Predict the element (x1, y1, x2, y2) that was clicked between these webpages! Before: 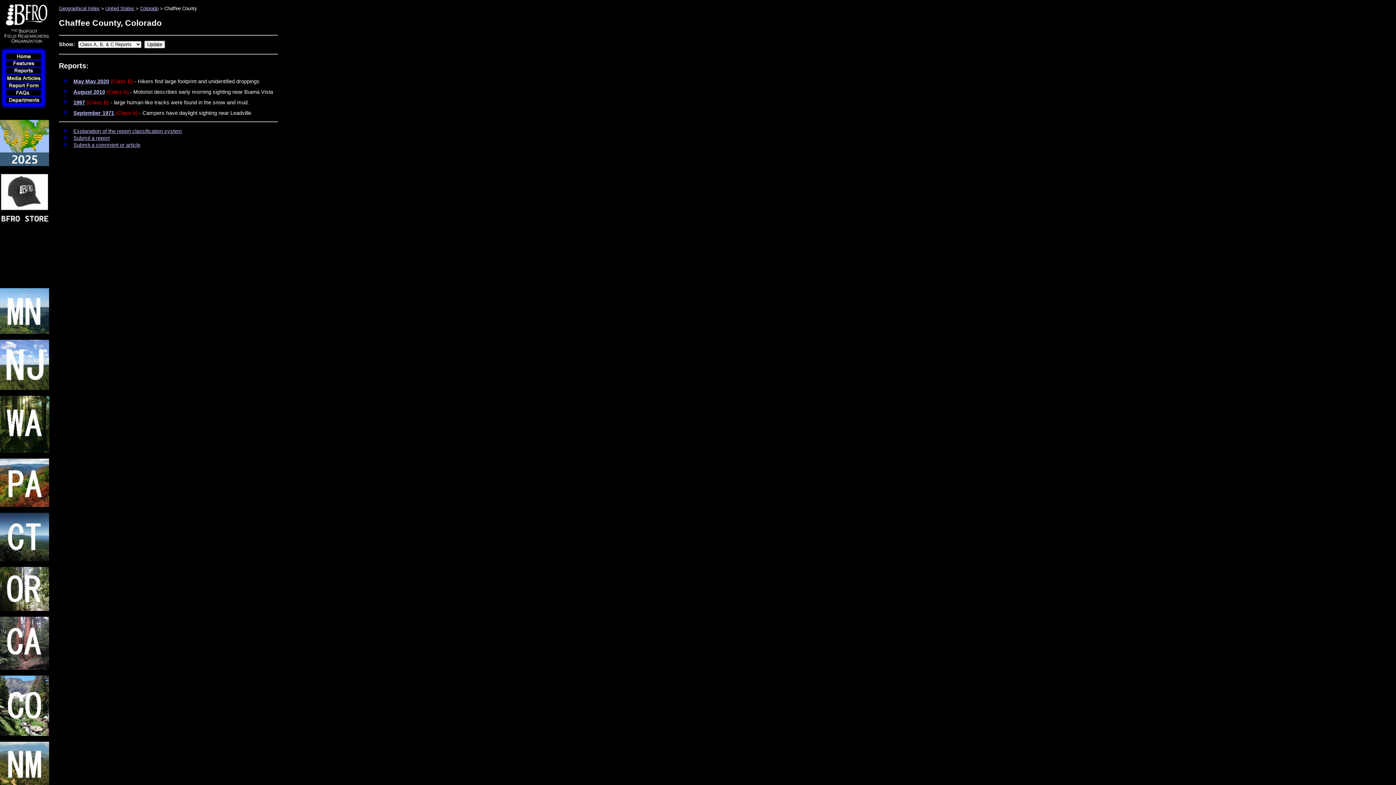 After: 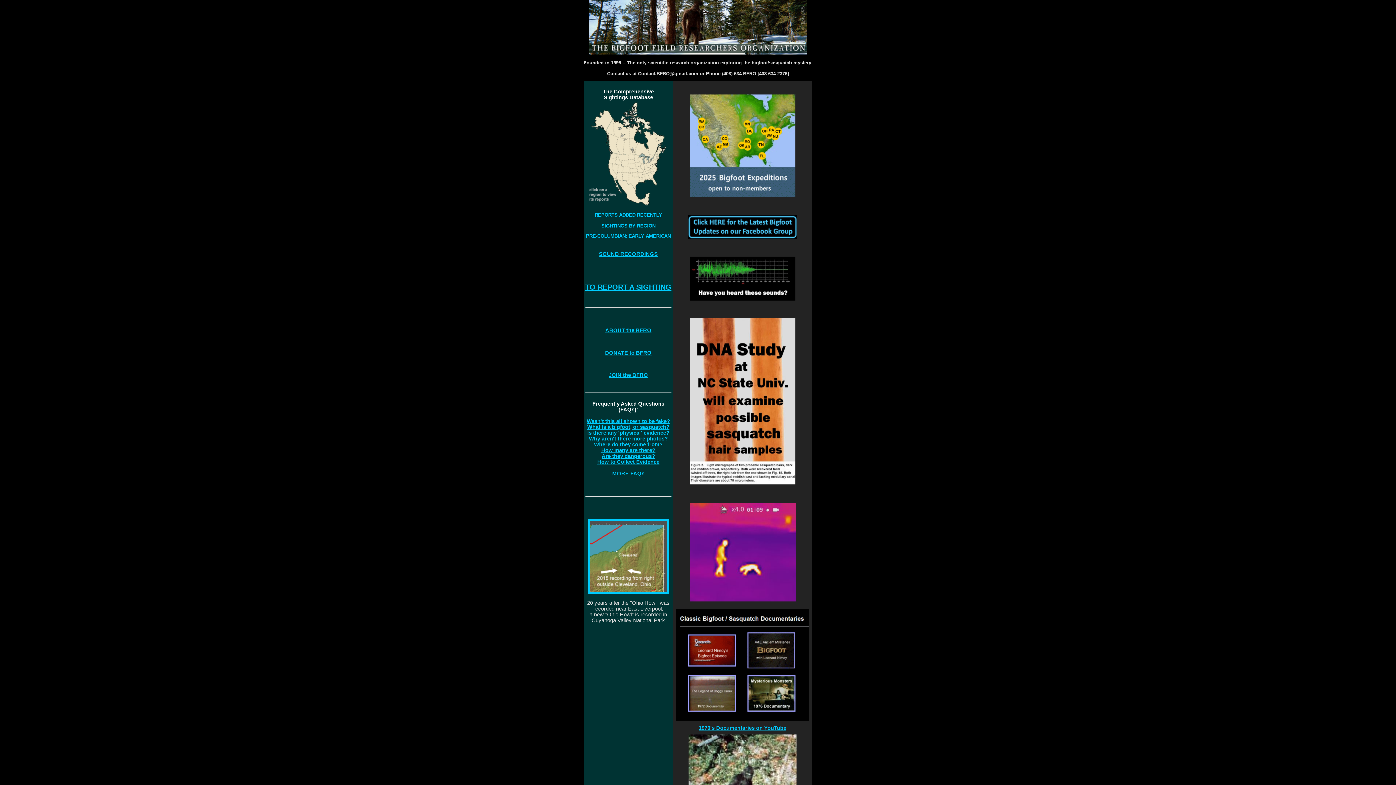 Action: bbox: (2, 42, 50, 48)